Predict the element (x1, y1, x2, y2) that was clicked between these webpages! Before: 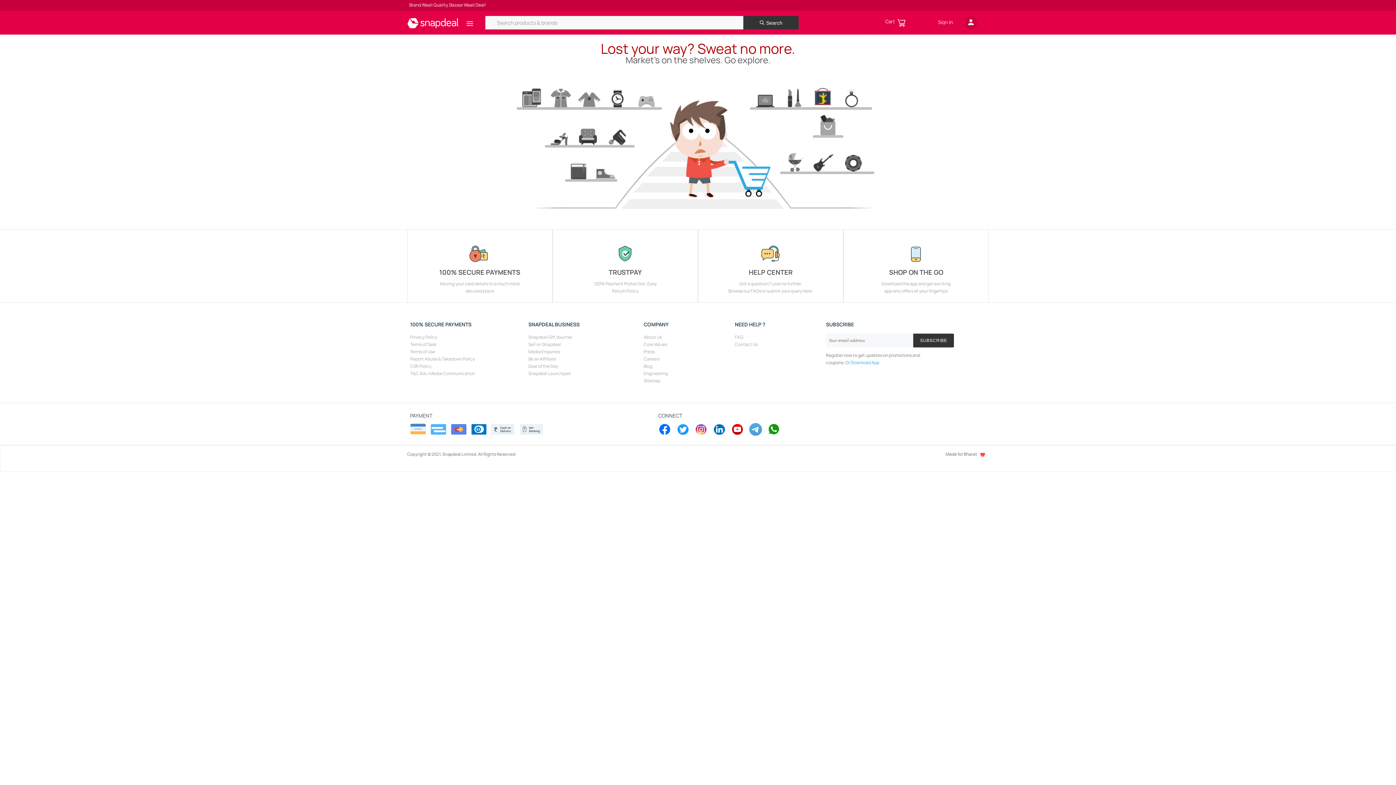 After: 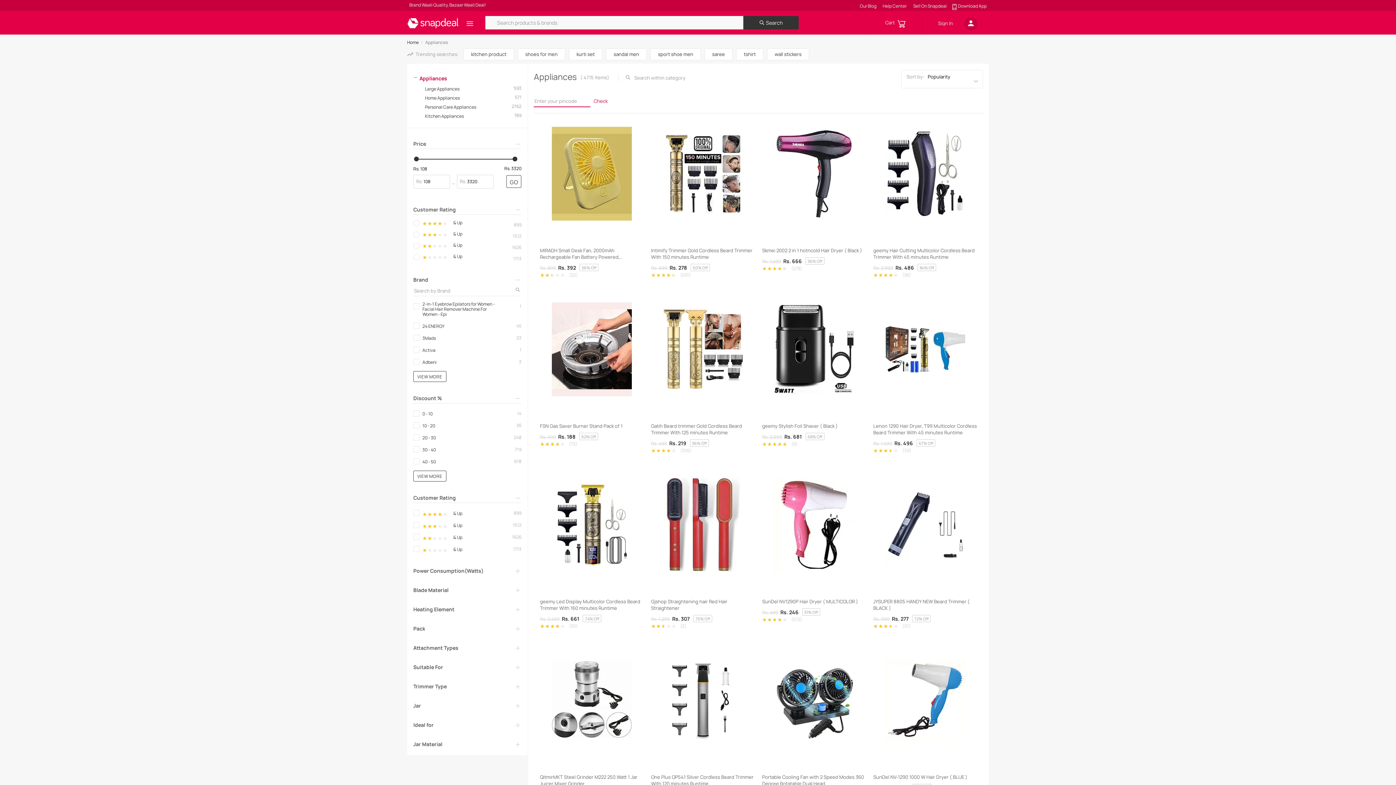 Action: bbox: (604, 130, 630, 137)